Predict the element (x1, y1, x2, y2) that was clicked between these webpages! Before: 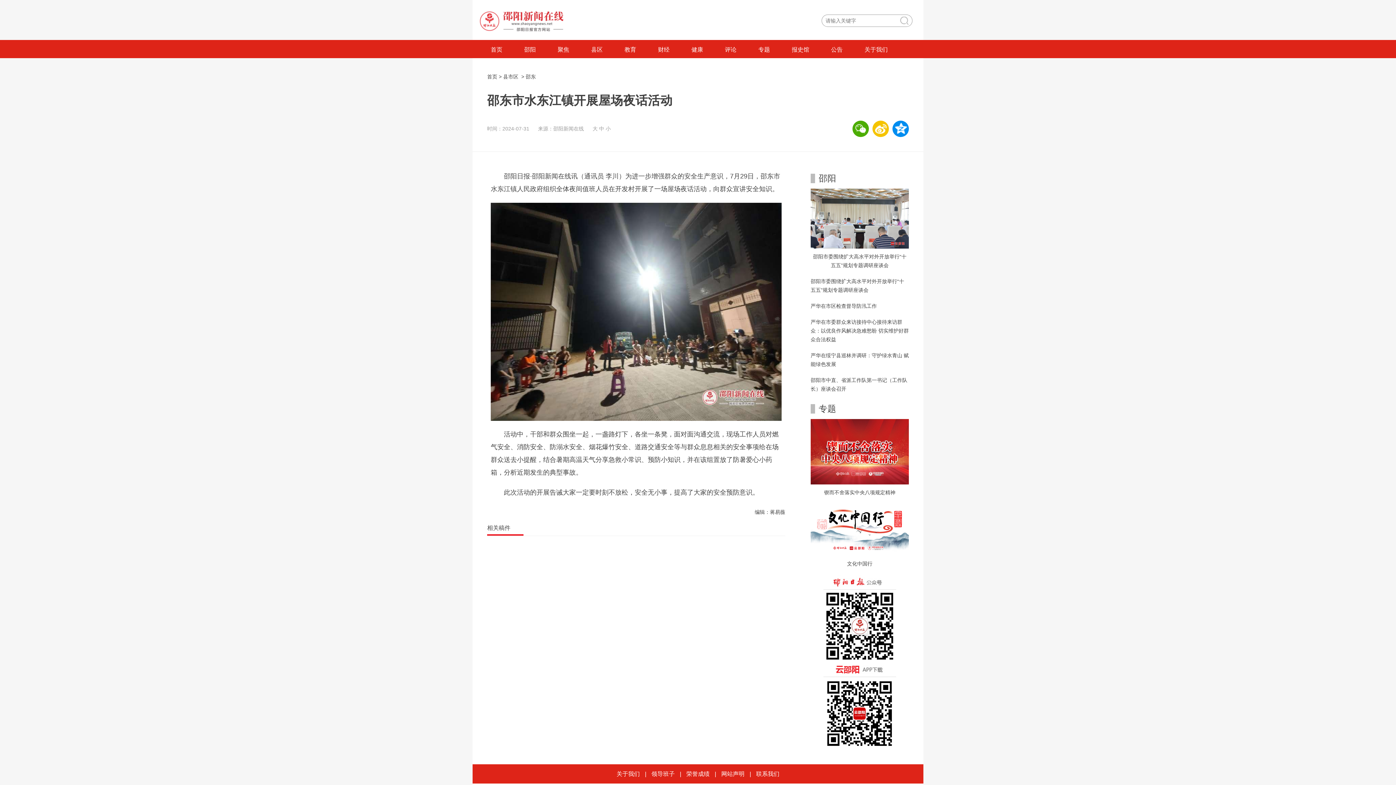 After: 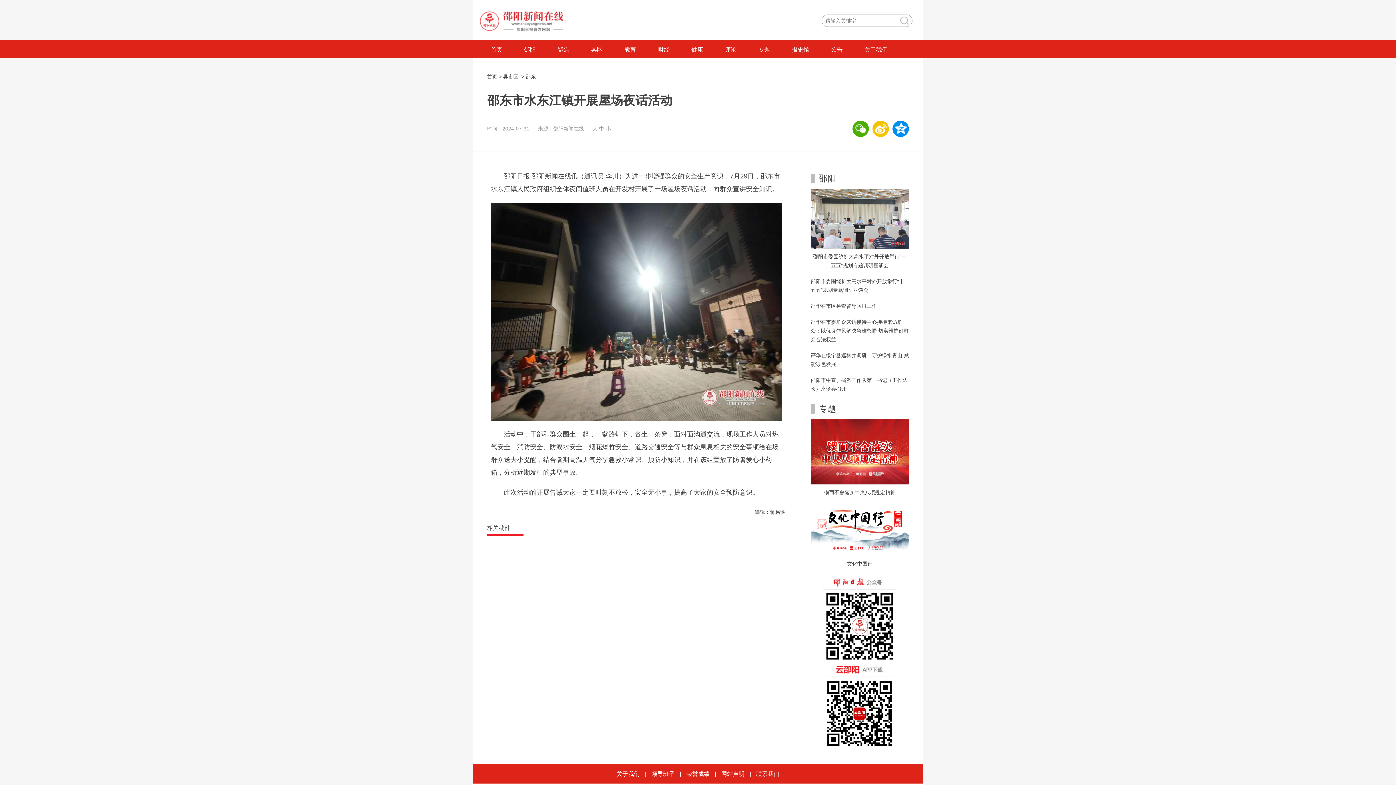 Action: bbox: (756, 771, 779, 777) label: 联系我们